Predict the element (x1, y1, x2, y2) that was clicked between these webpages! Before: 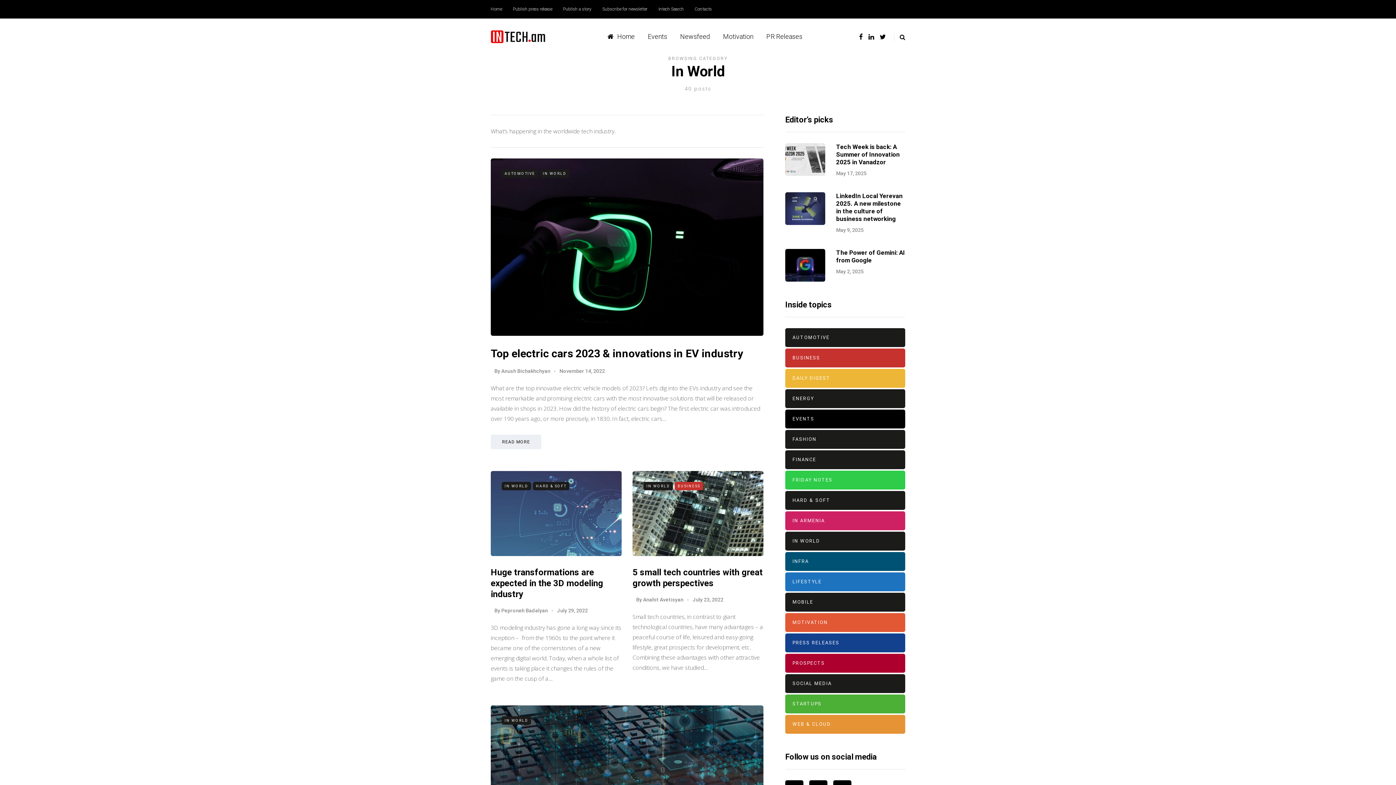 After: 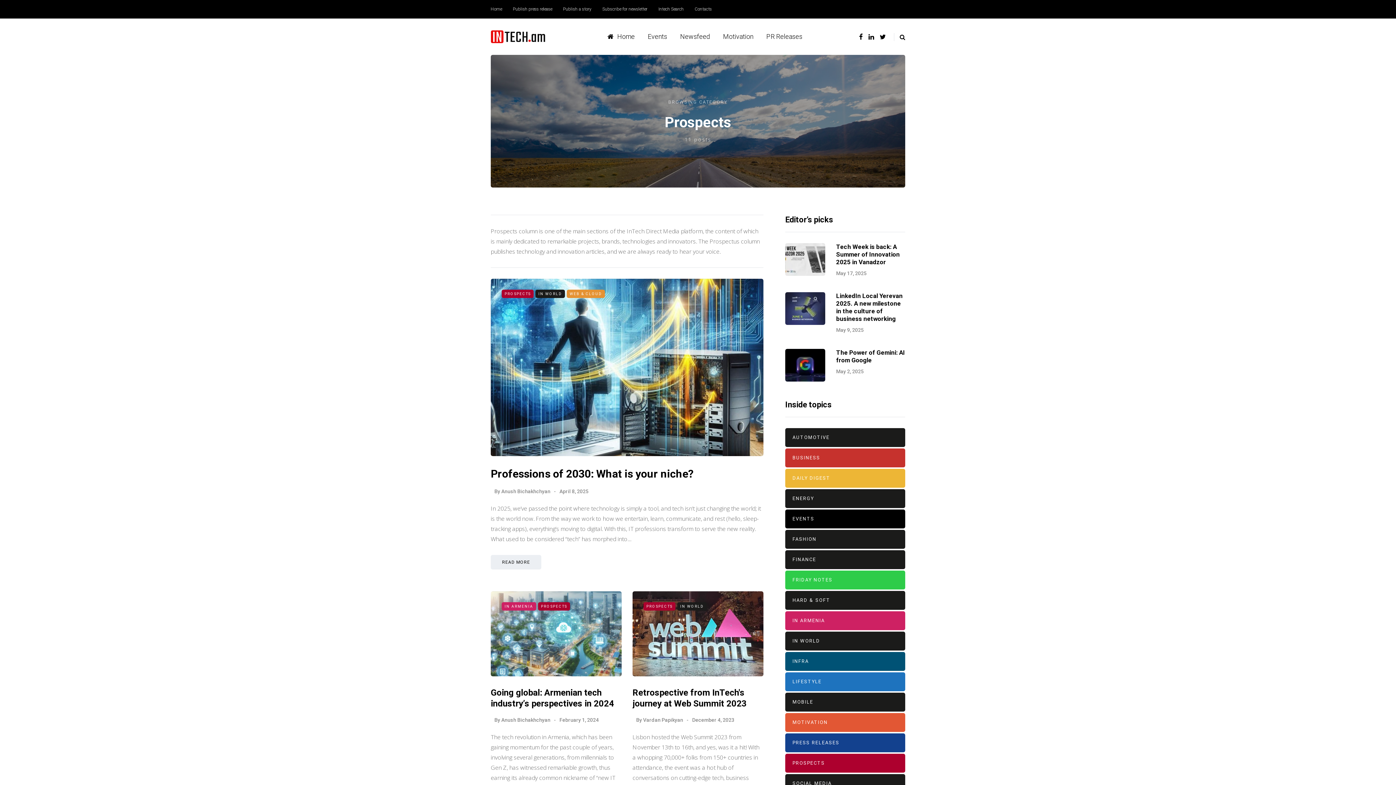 Action: label: PROSPECTS bbox: (785, 654, 905, 673)